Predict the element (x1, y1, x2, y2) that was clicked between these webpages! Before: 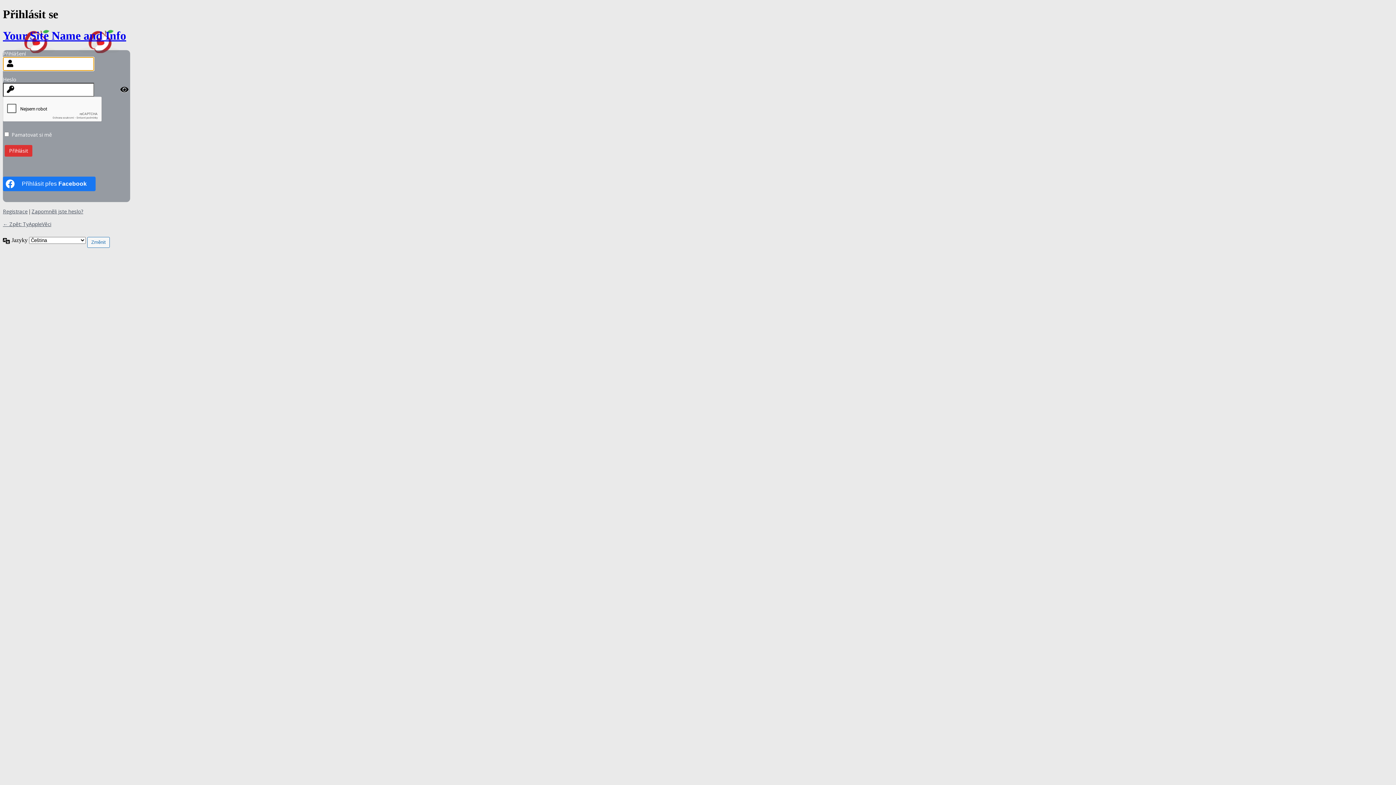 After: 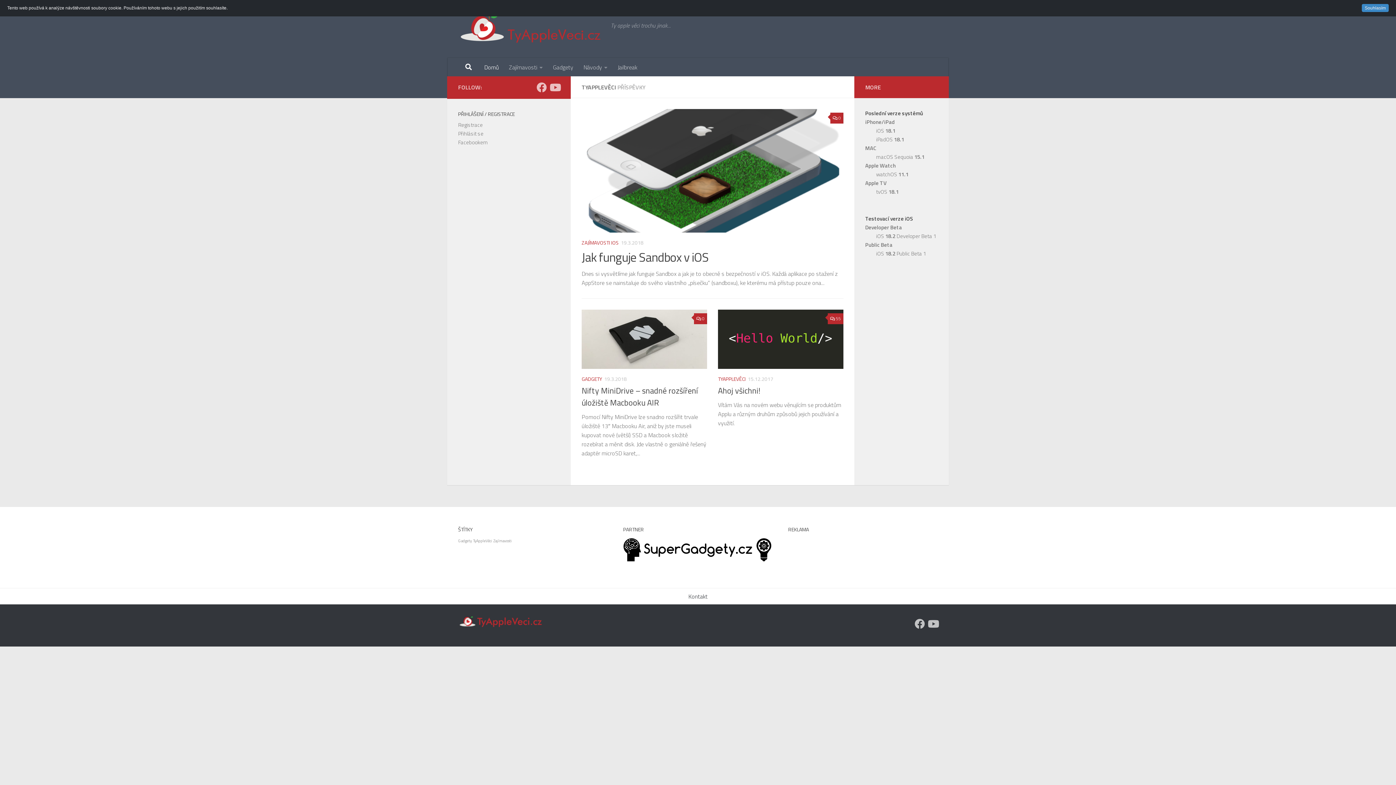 Action: bbox: (2, 29, 126, 53) label: Your Site Name and Info